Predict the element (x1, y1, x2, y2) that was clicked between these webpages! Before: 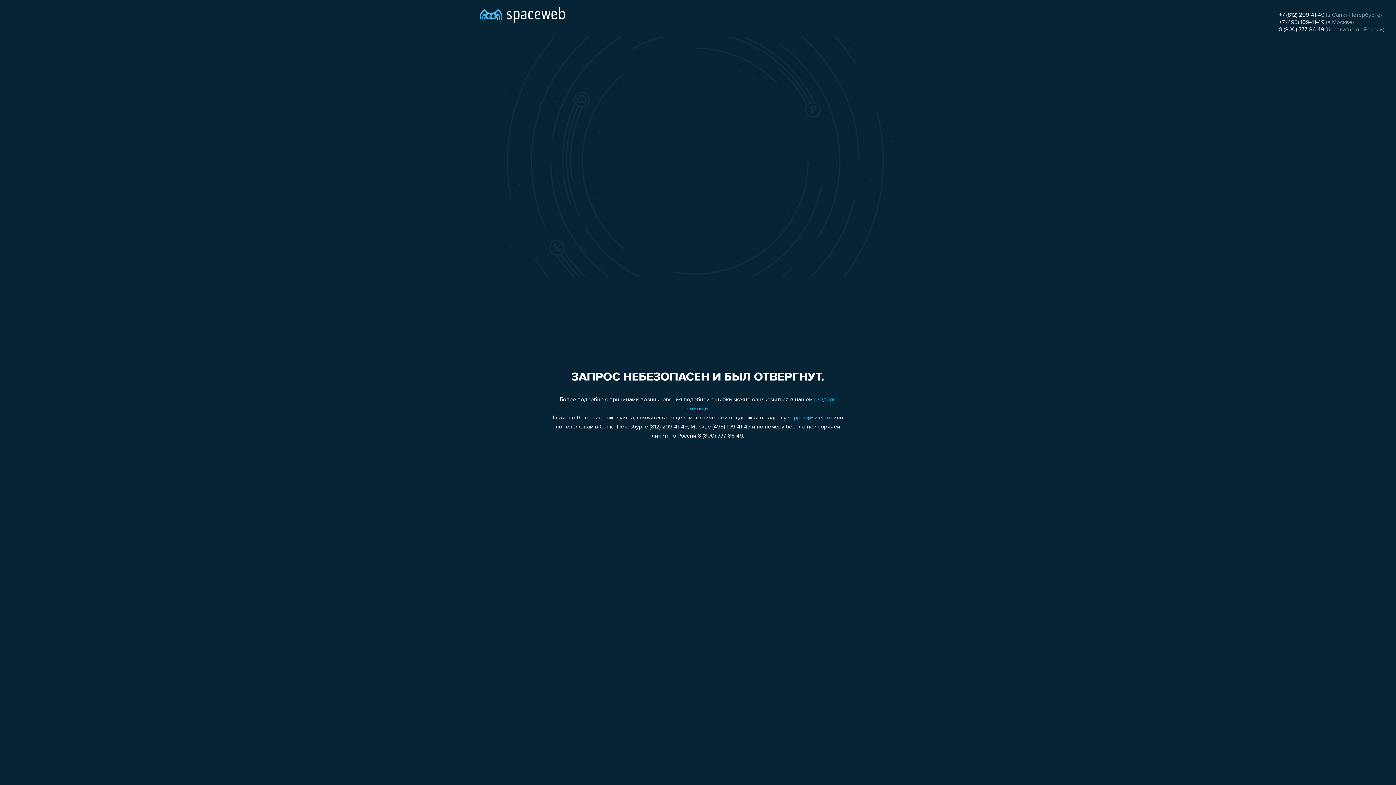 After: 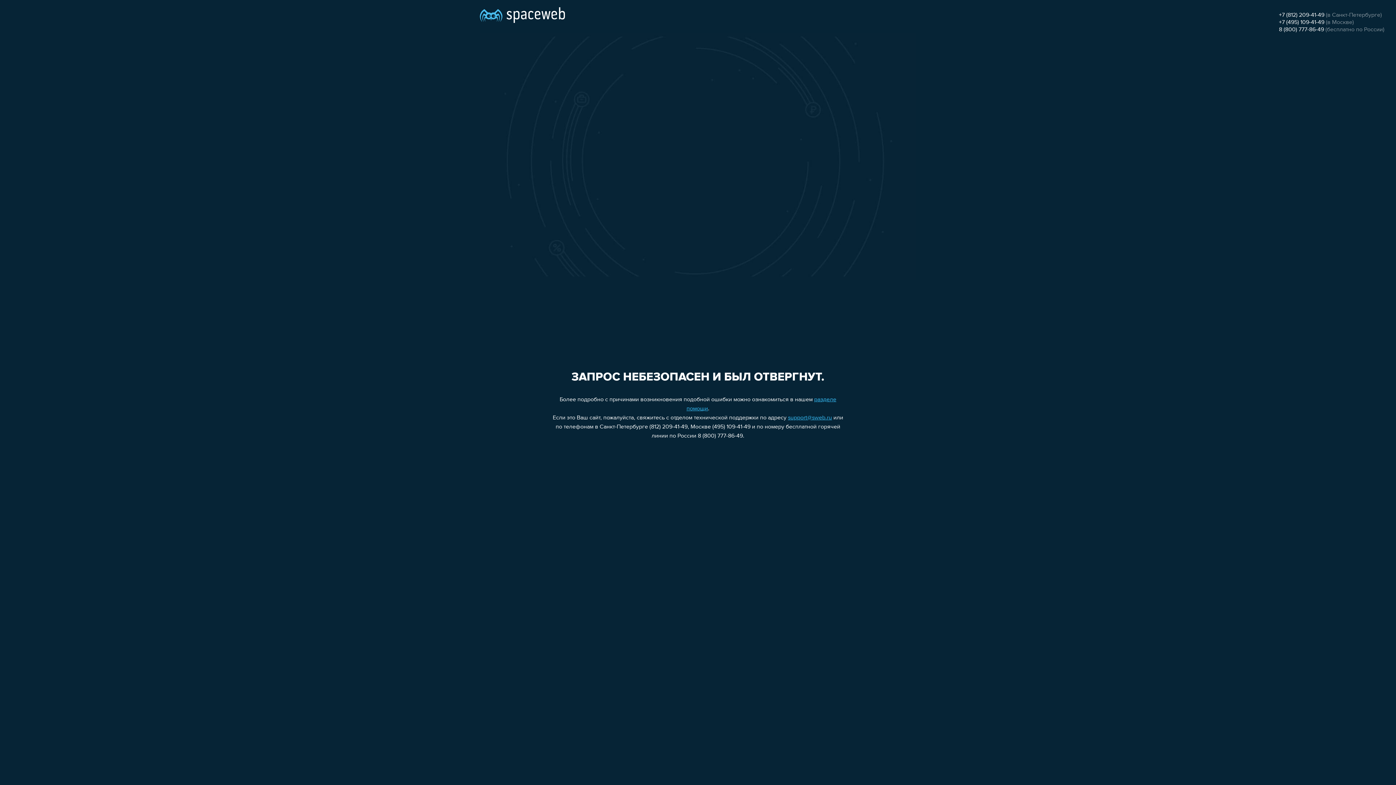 Action: bbox: (1279, 12, 1324, 18) label: +7 (812) 209-41-49